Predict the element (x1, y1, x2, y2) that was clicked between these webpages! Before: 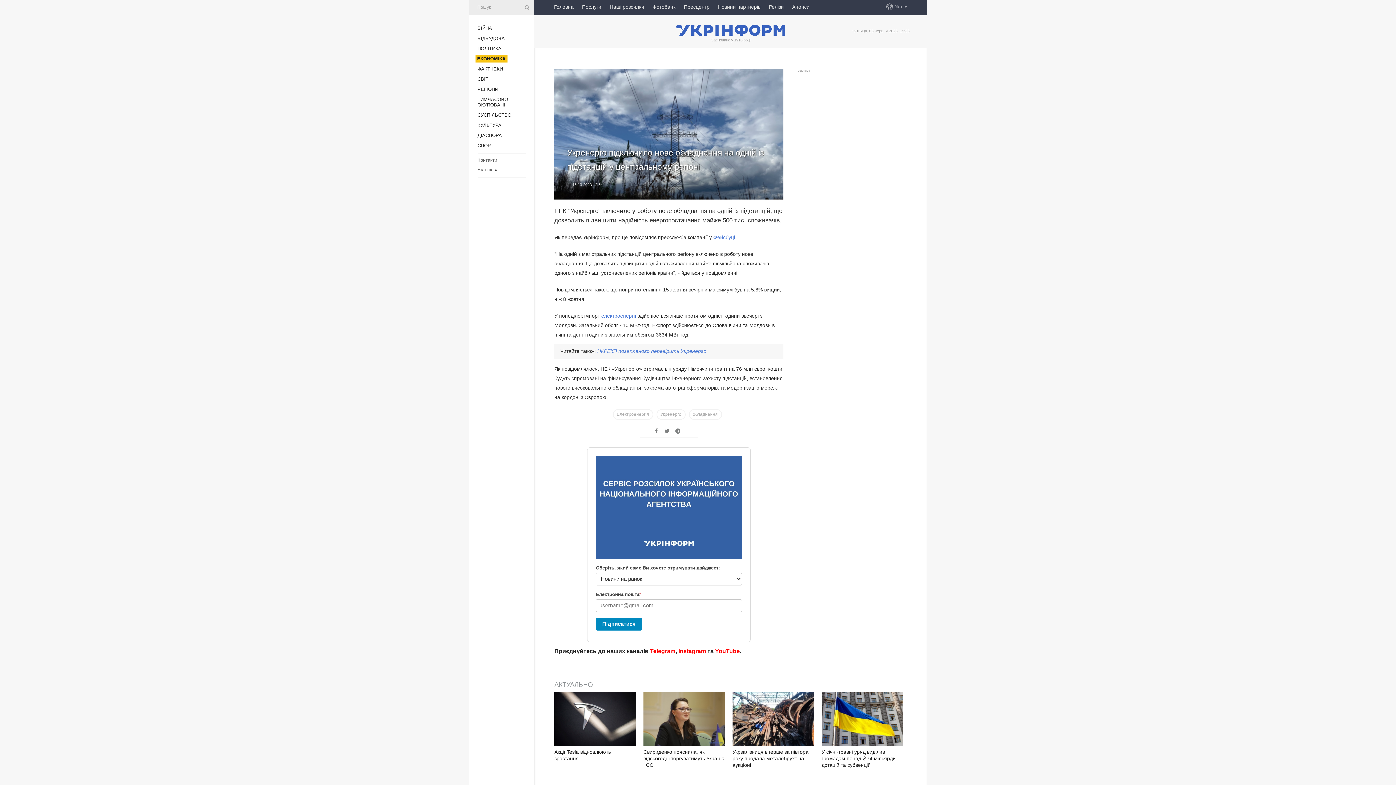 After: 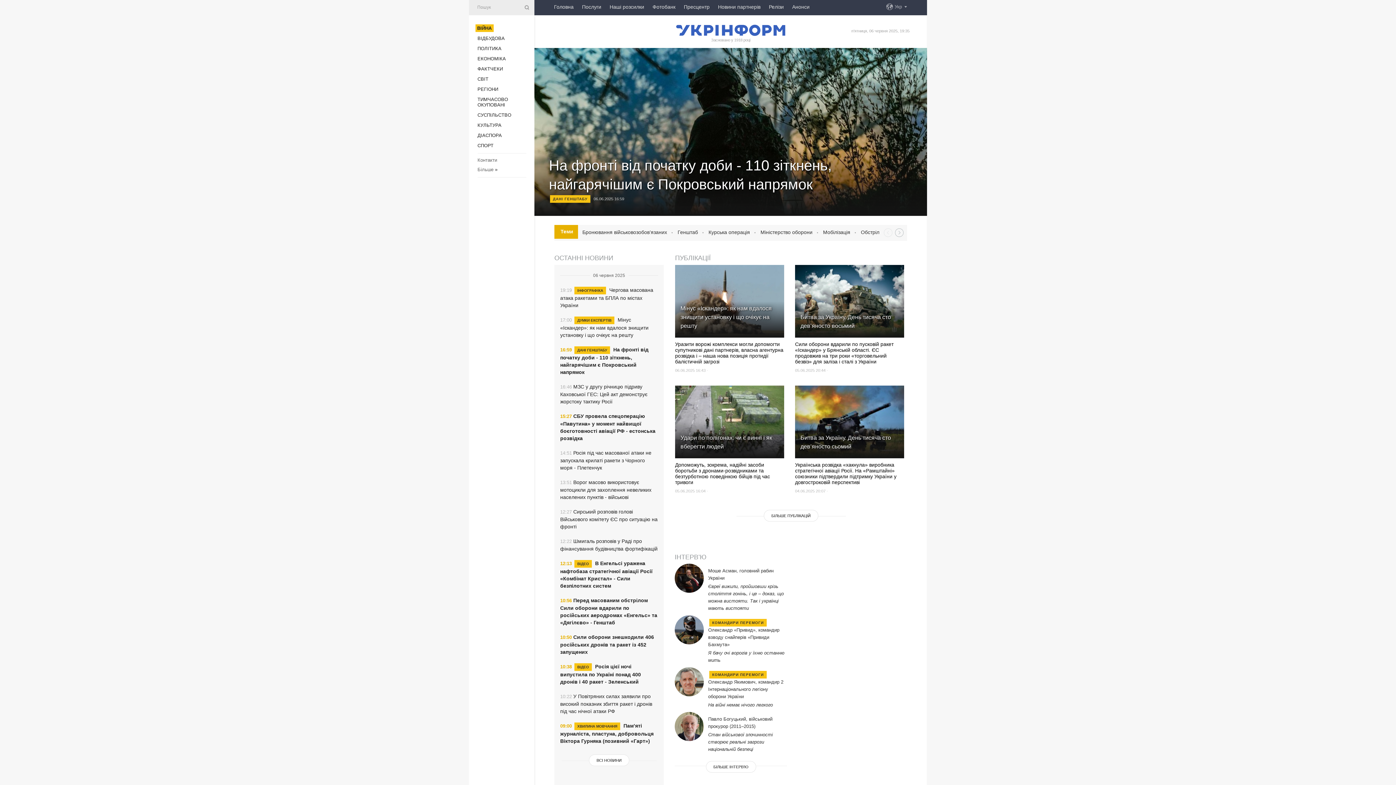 Action: label: ВІЙНА bbox: (477, 25, 492, 30)